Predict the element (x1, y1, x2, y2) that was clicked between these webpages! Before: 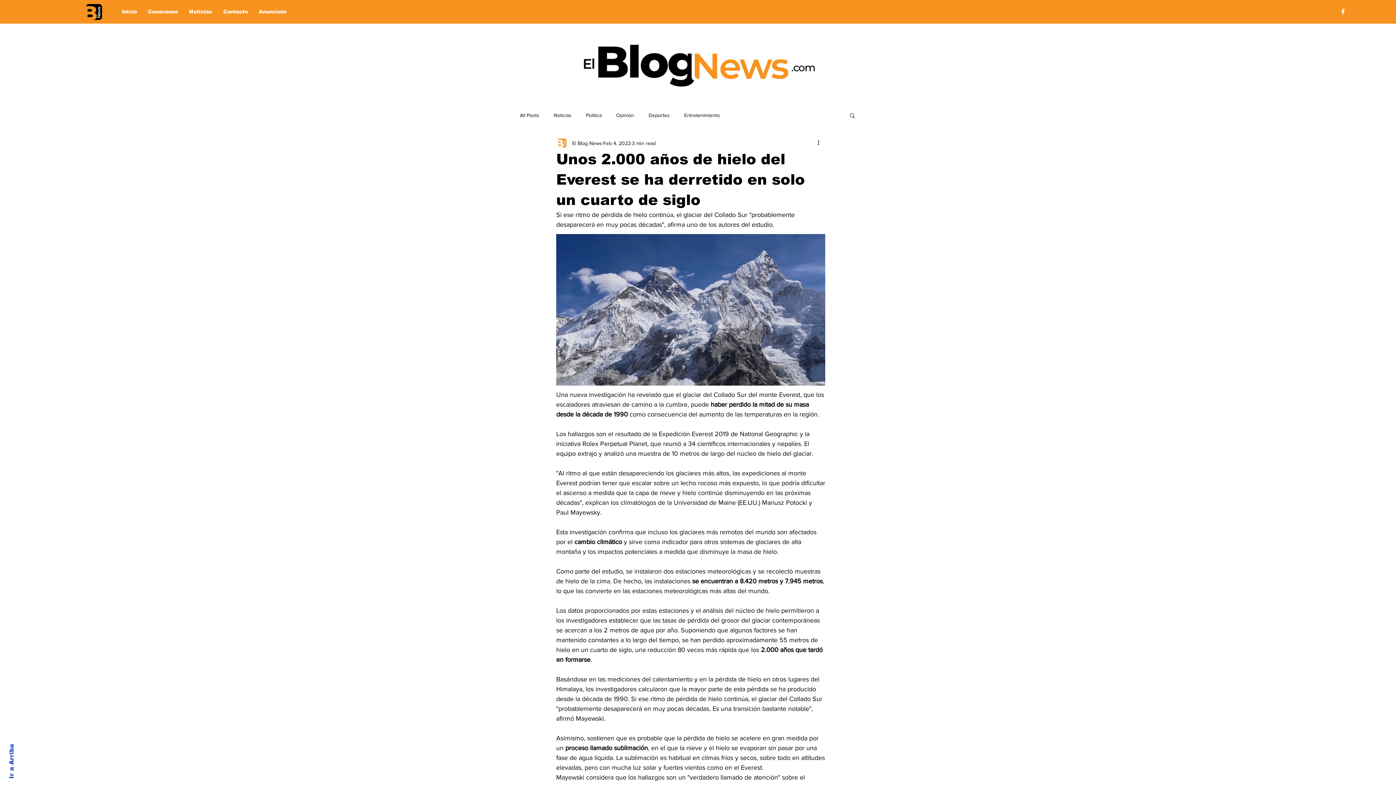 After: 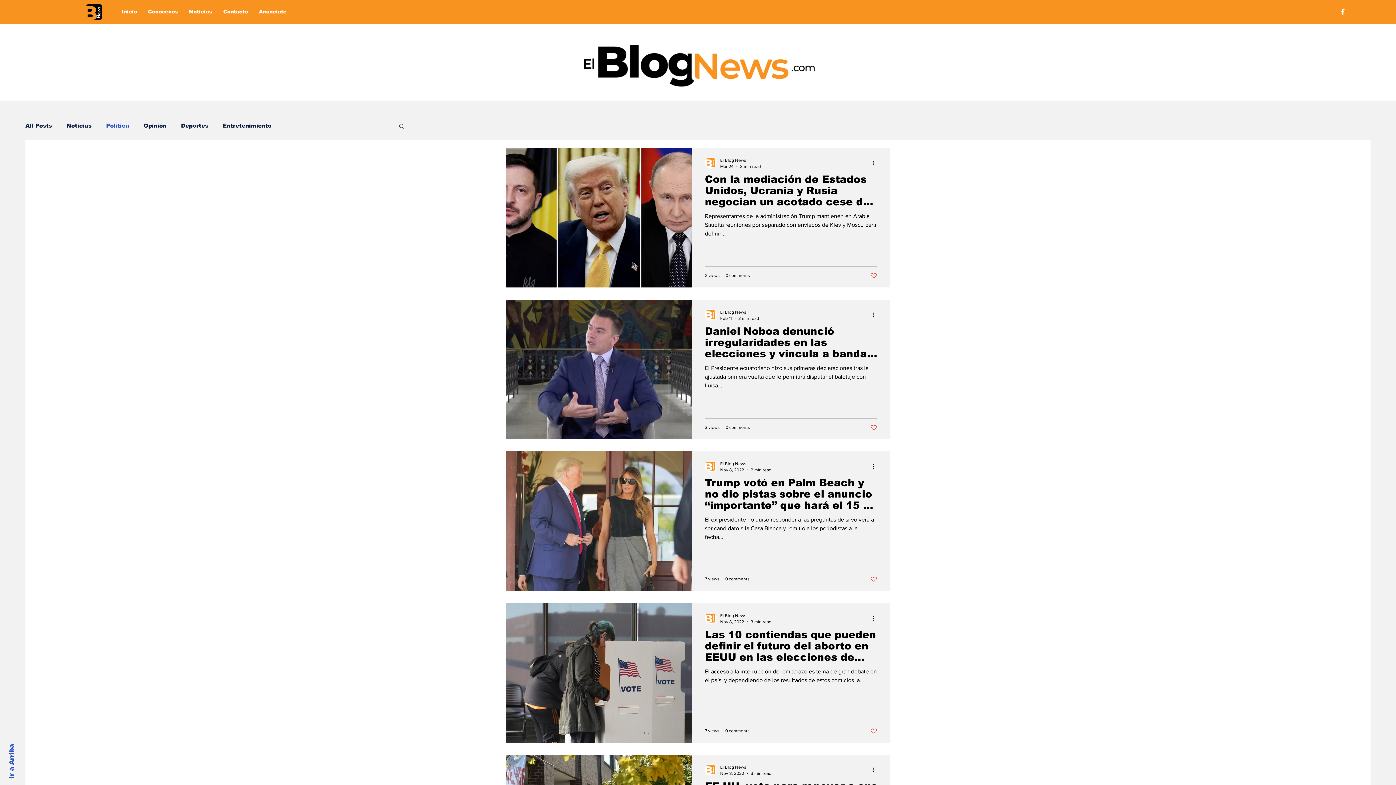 Action: label: Politica bbox: (586, 111, 601, 118)